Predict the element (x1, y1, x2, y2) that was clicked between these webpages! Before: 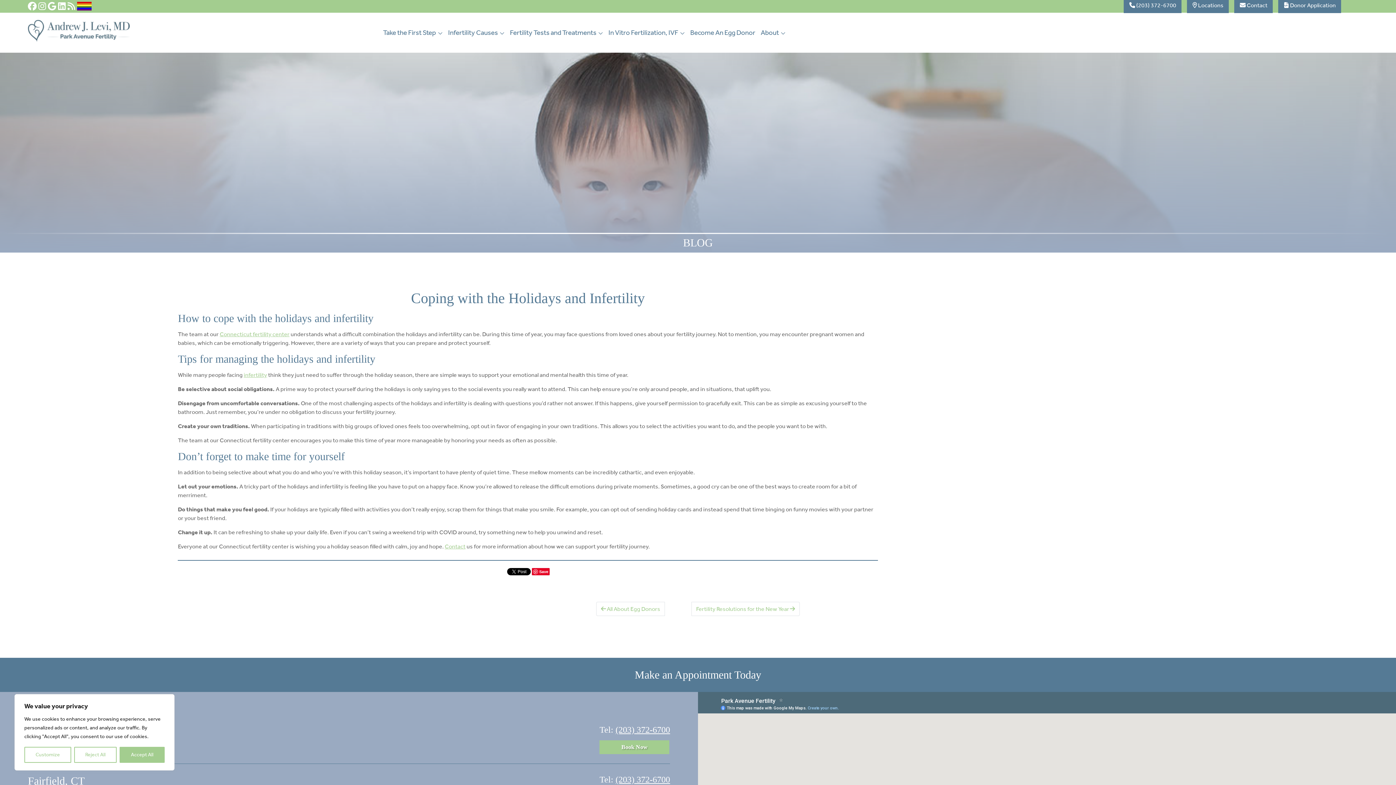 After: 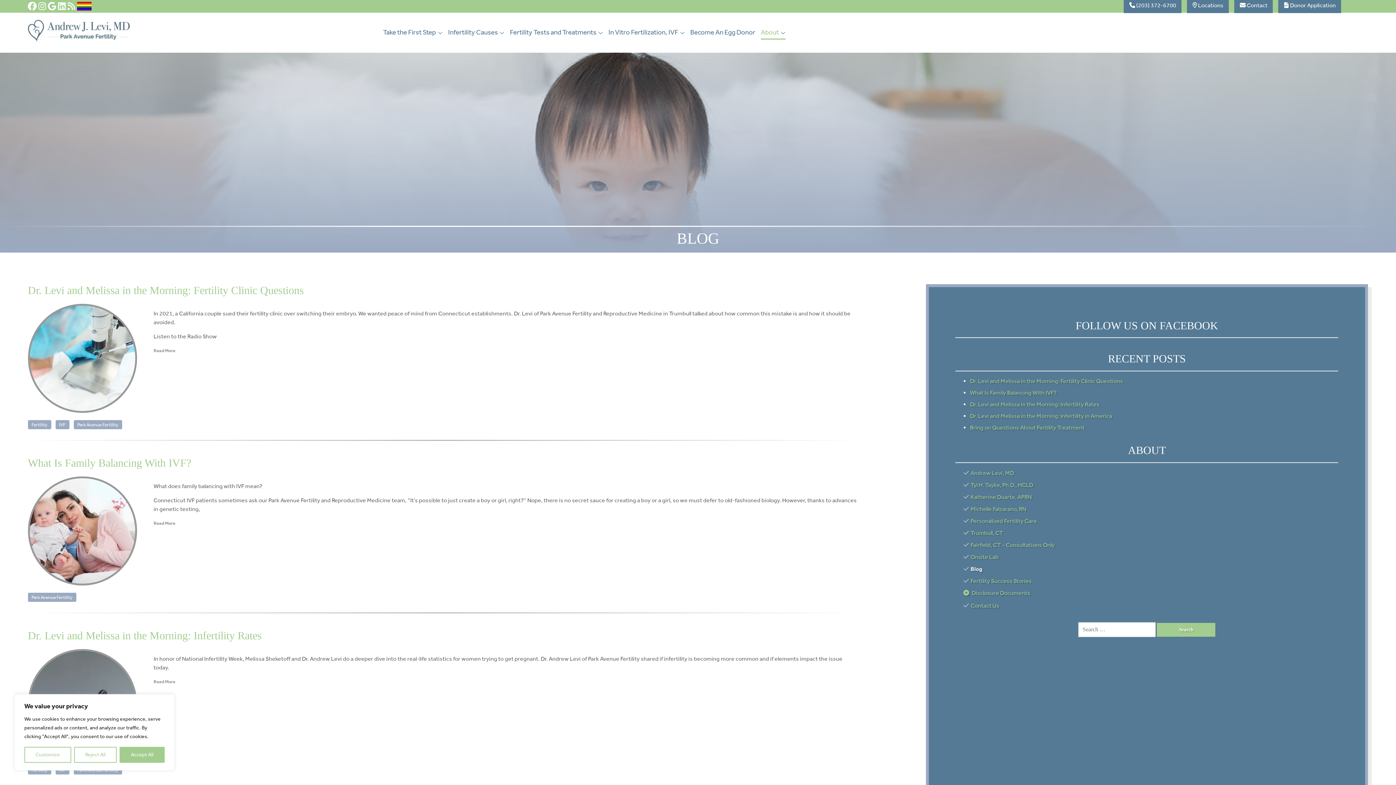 Action: bbox: (67, 1, 75, 10)